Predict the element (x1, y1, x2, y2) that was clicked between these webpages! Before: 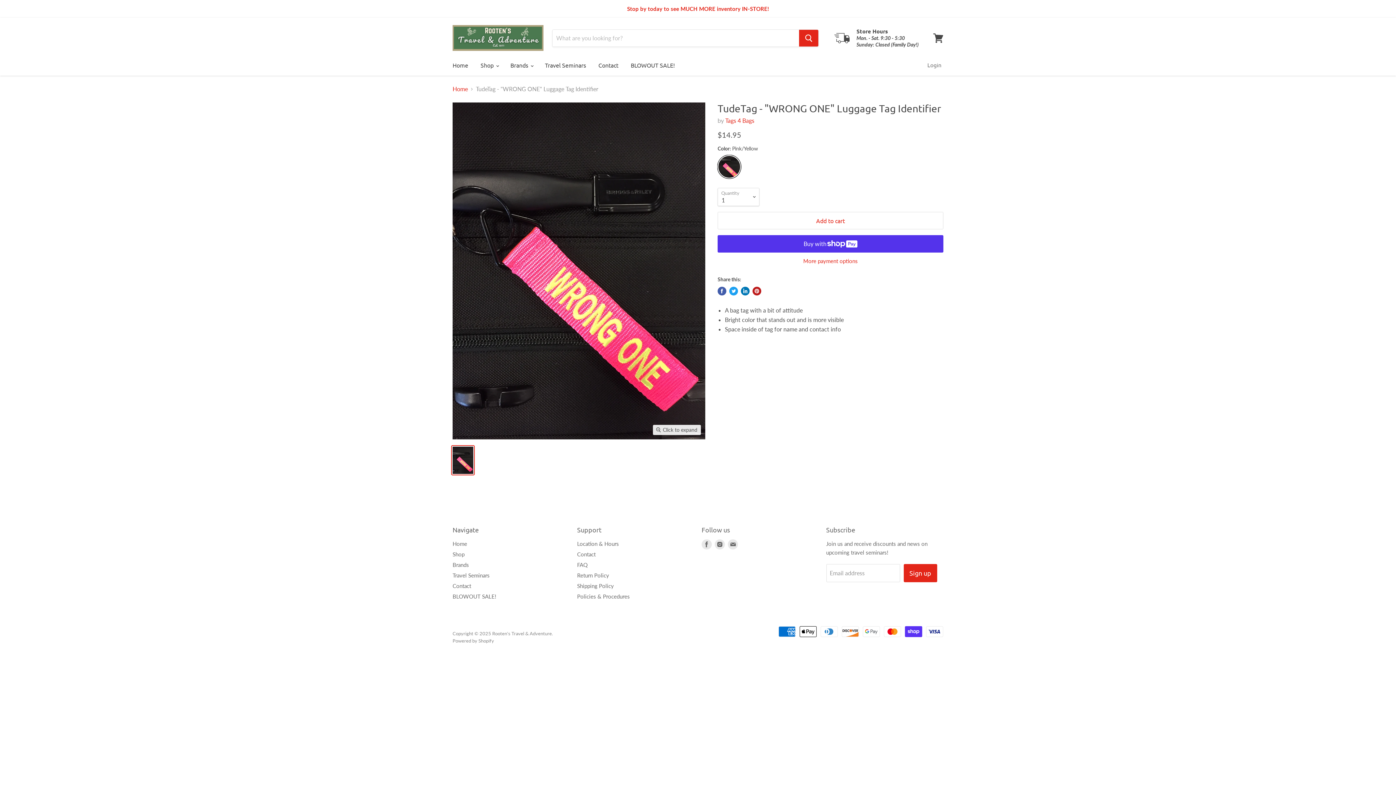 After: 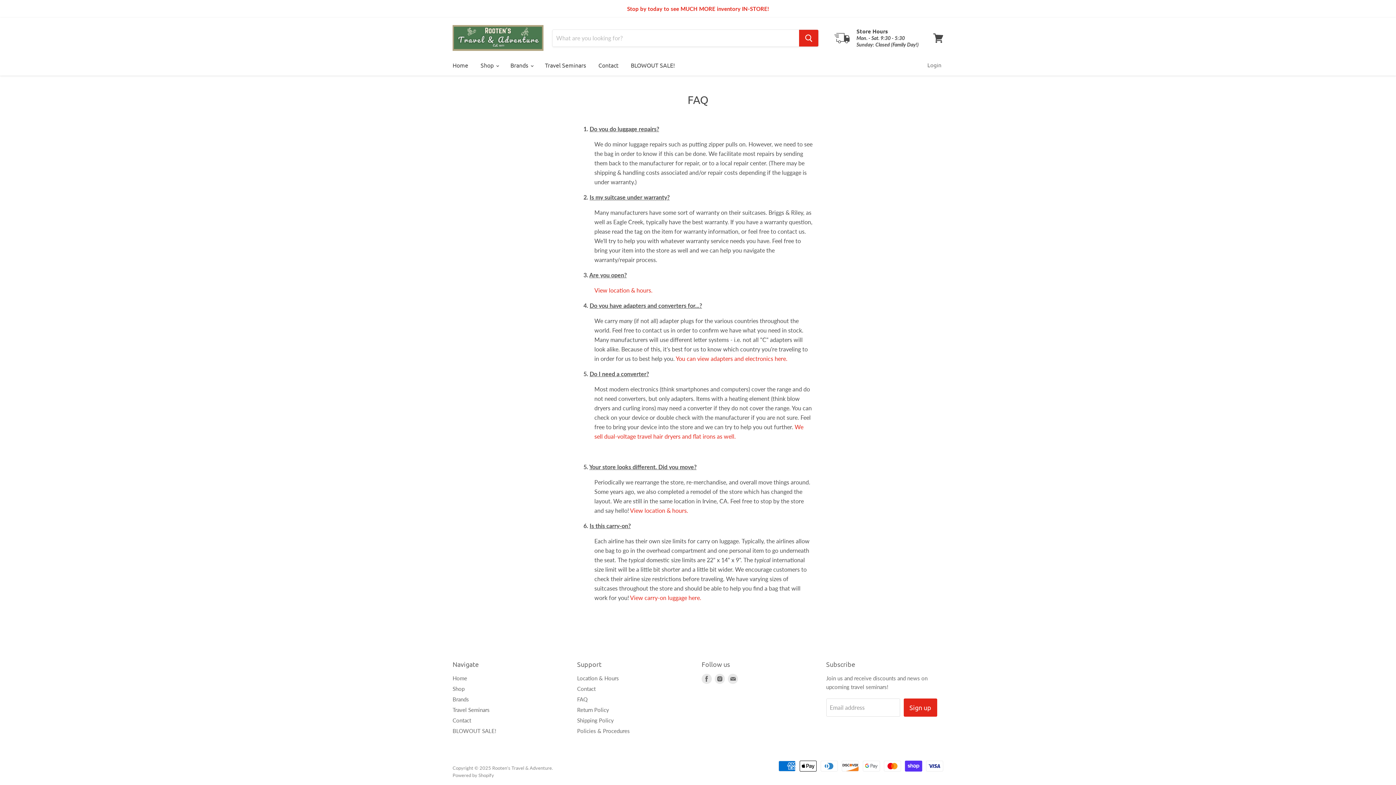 Action: bbox: (577, 561, 587, 568) label: FAQ